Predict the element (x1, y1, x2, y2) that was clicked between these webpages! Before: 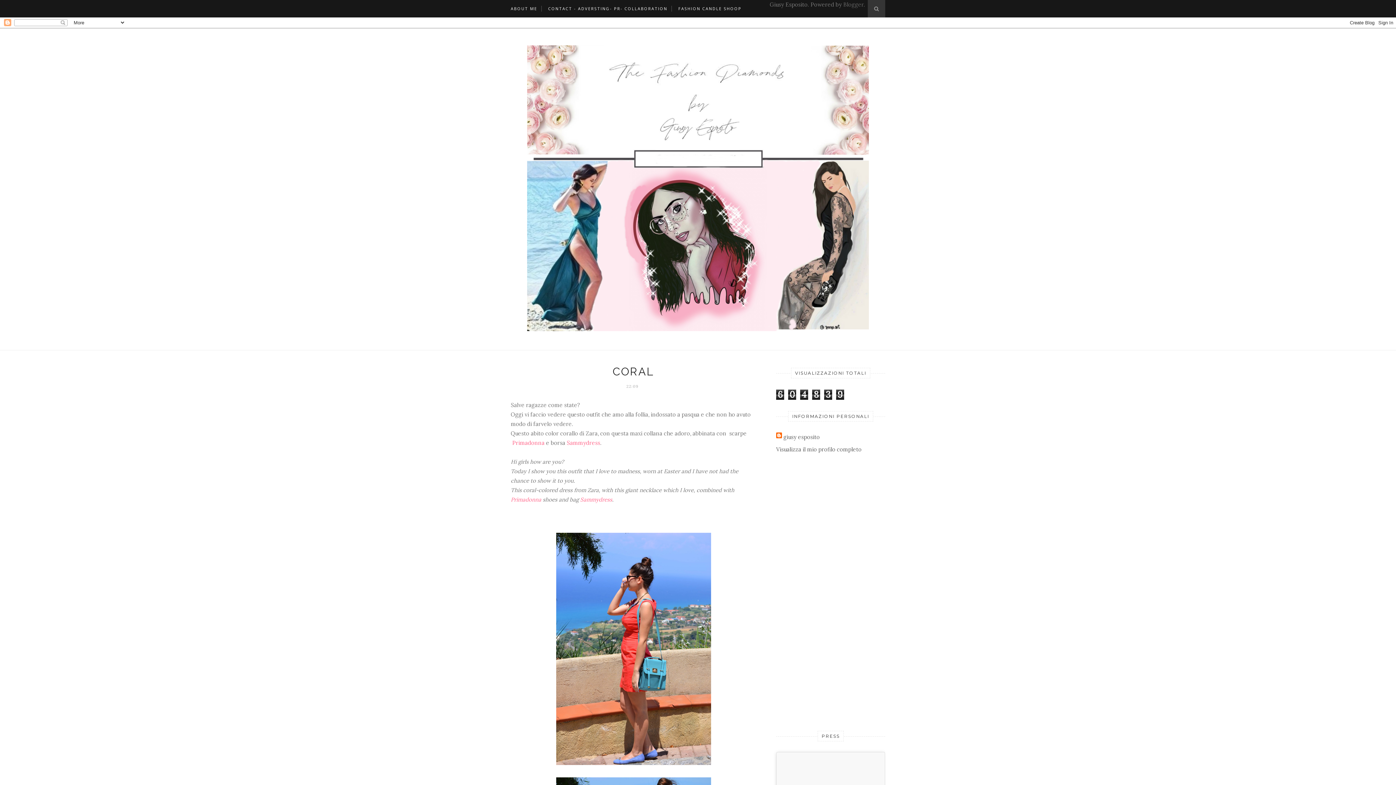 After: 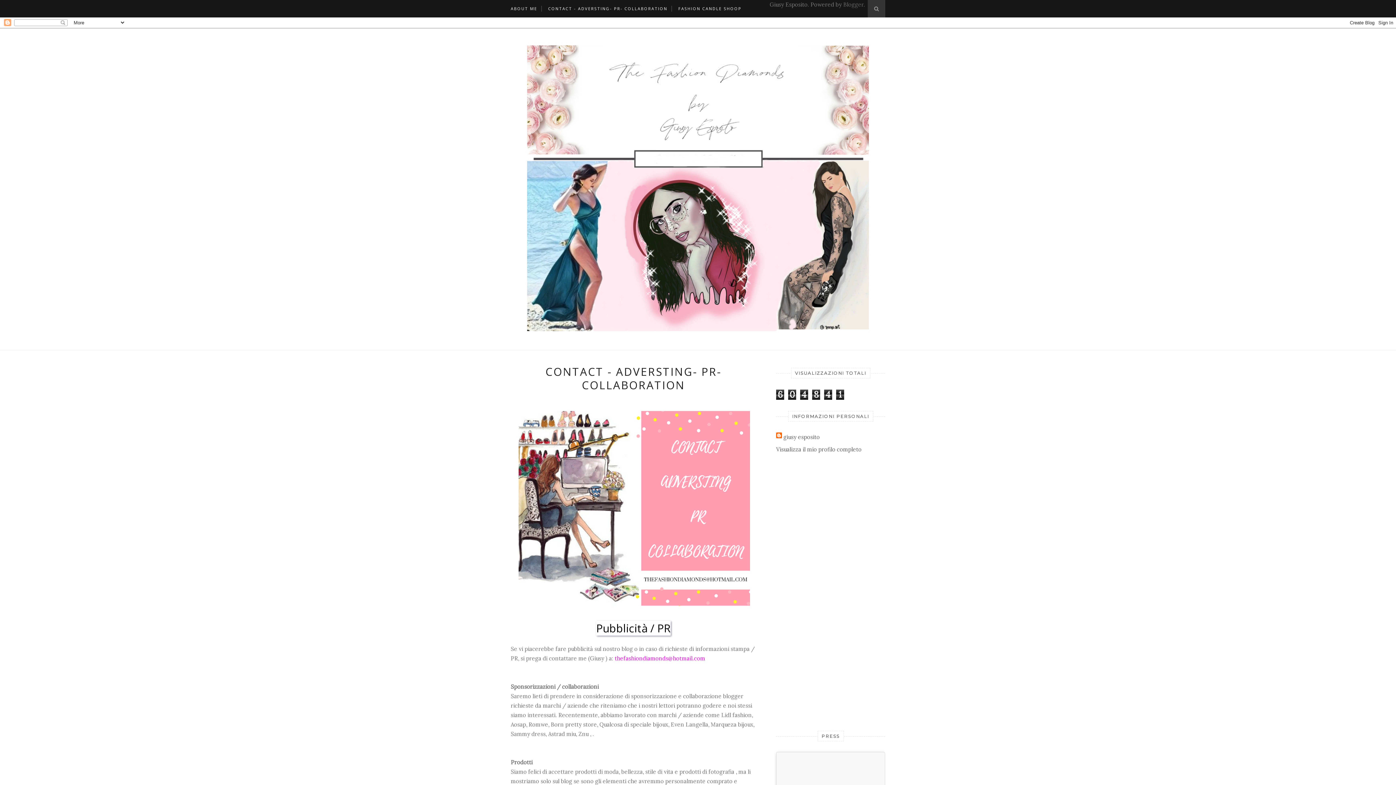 Action: bbox: (548, 0, 667, 17) label: CONTACT - ADVERSTING- PR- COLLABORATION